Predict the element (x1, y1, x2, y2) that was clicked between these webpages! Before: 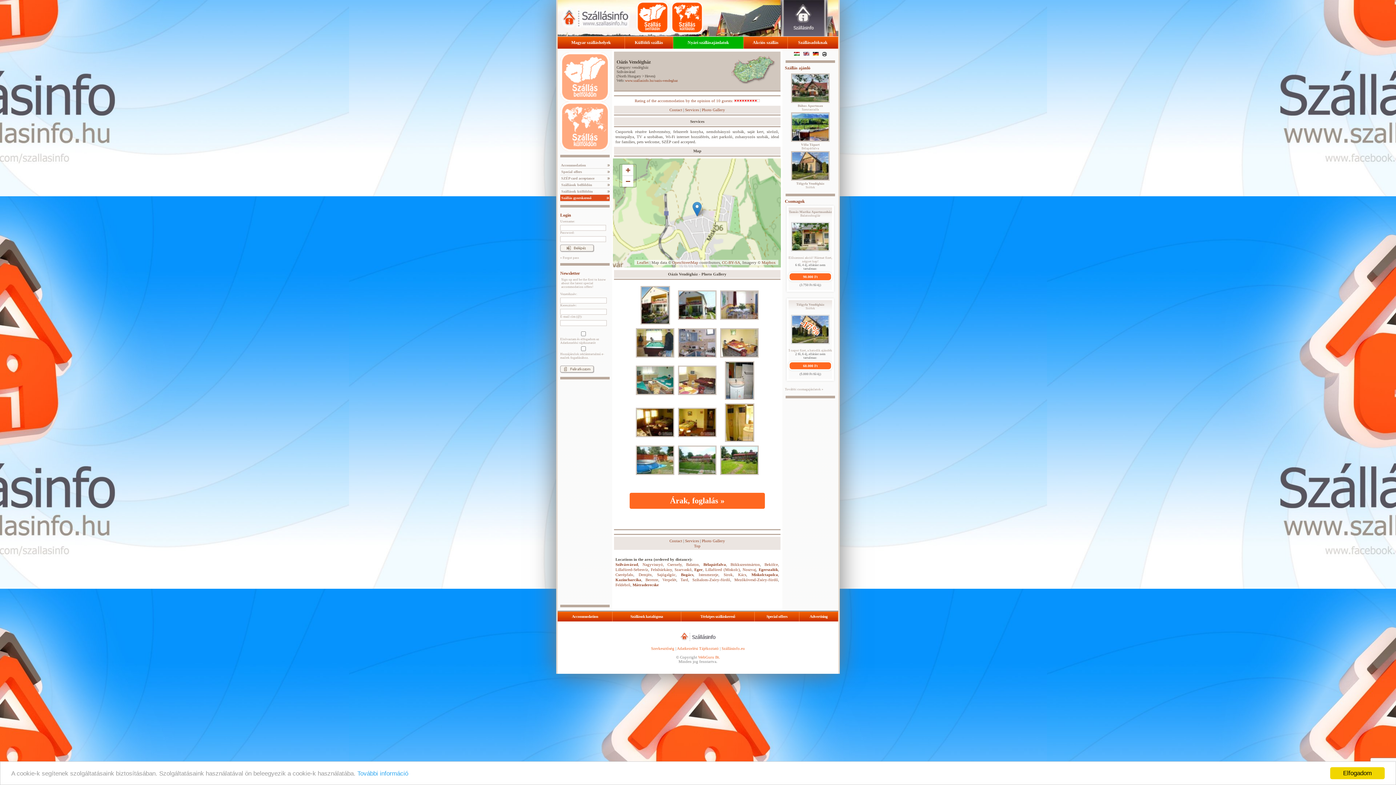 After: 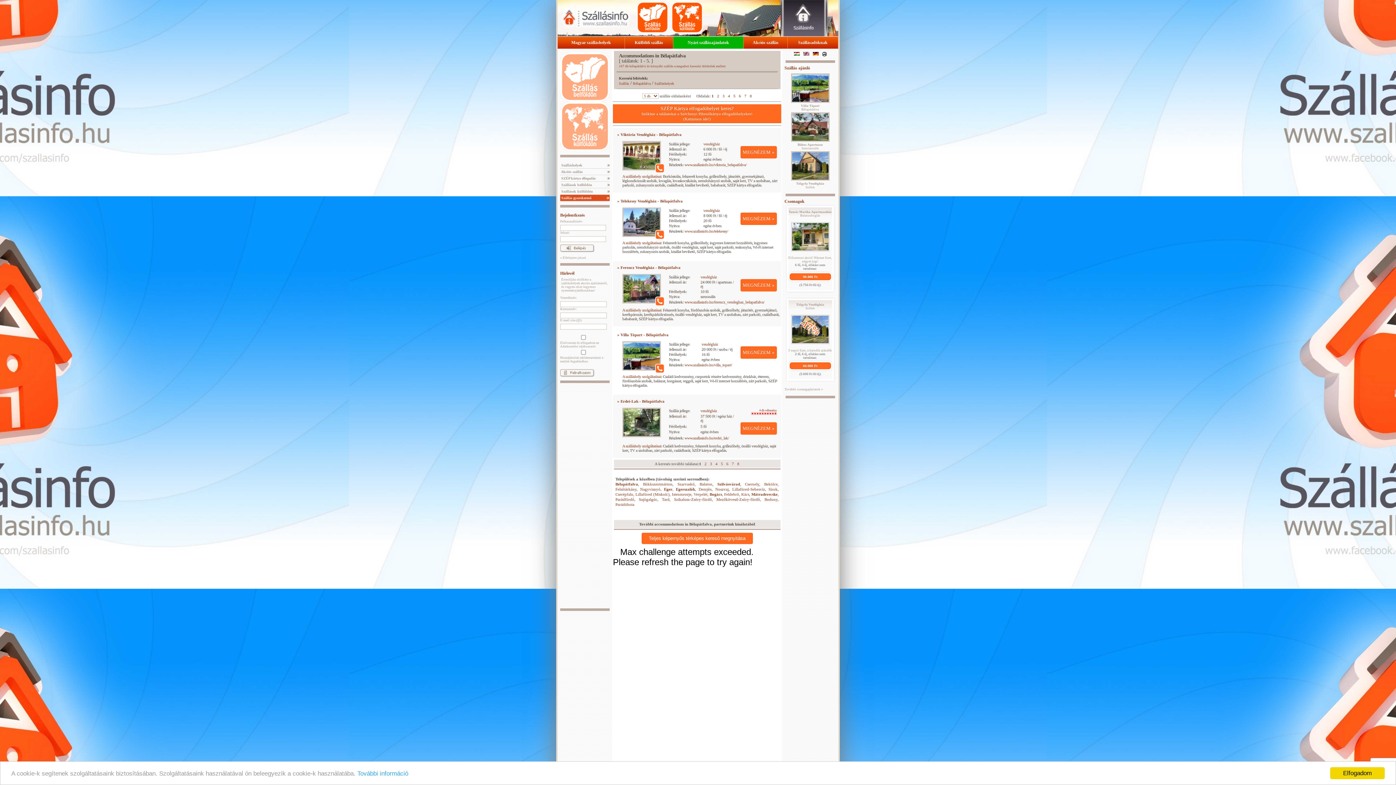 Action: bbox: (703, 562, 726, 566) label: Bélapátfalva